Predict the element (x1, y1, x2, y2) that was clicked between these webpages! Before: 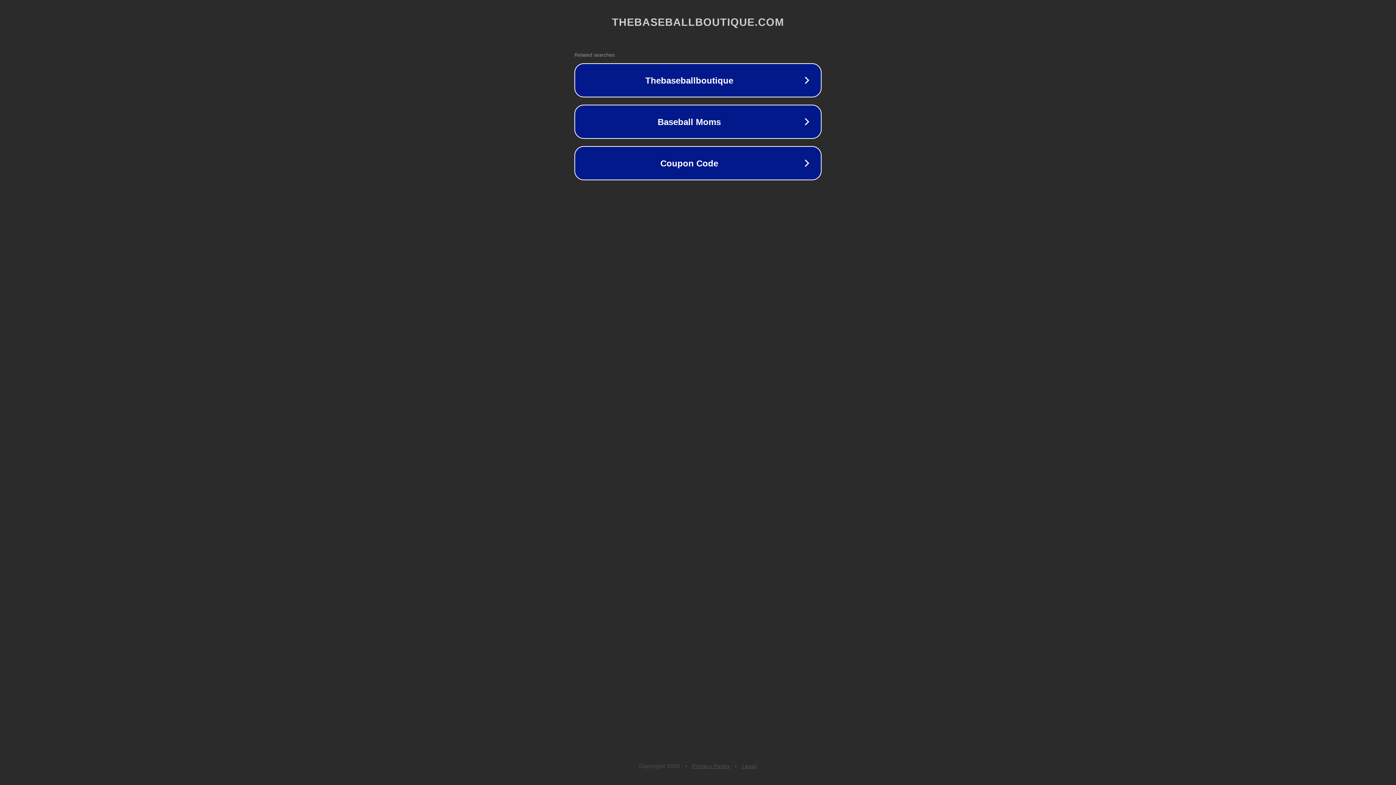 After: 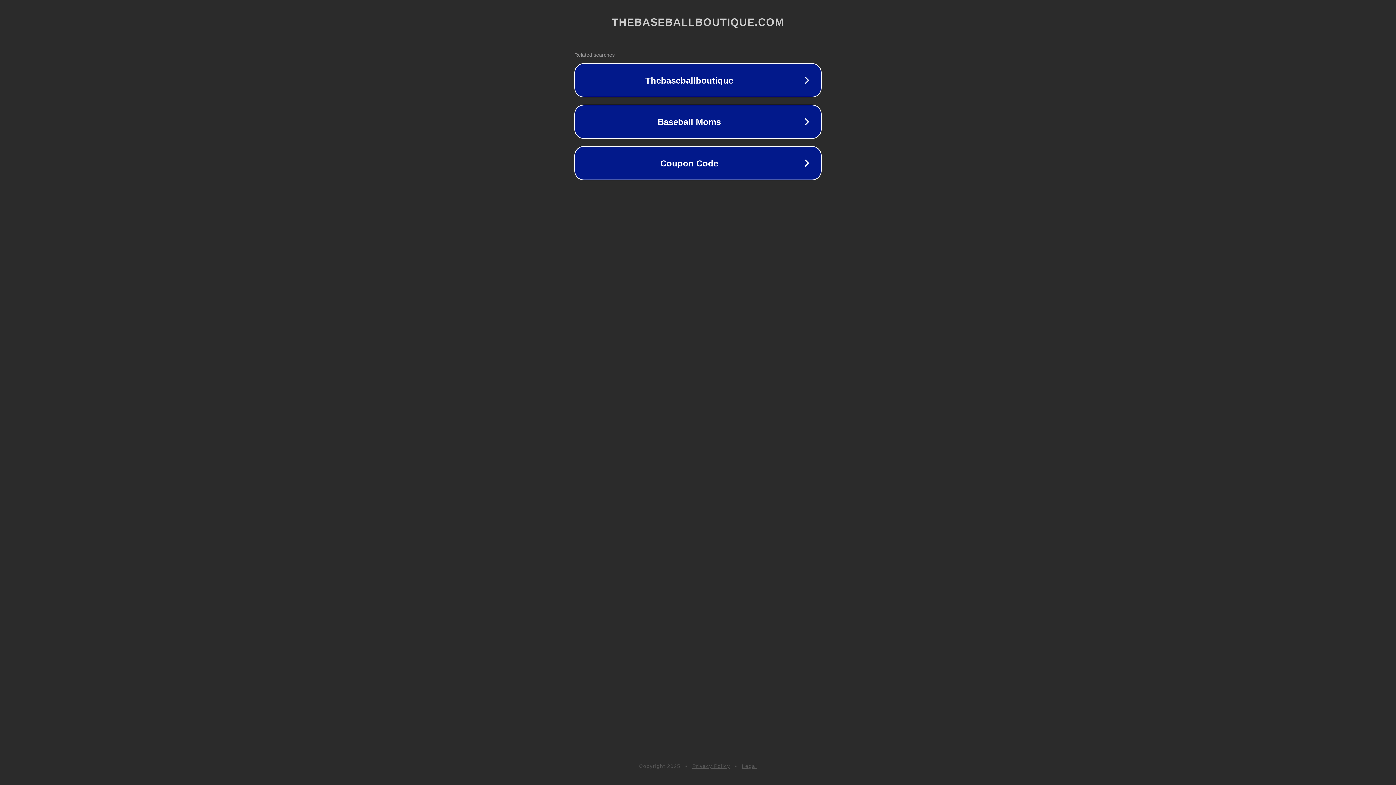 Action: label: Privacy Policy bbox: (692, 763, 730, 769)